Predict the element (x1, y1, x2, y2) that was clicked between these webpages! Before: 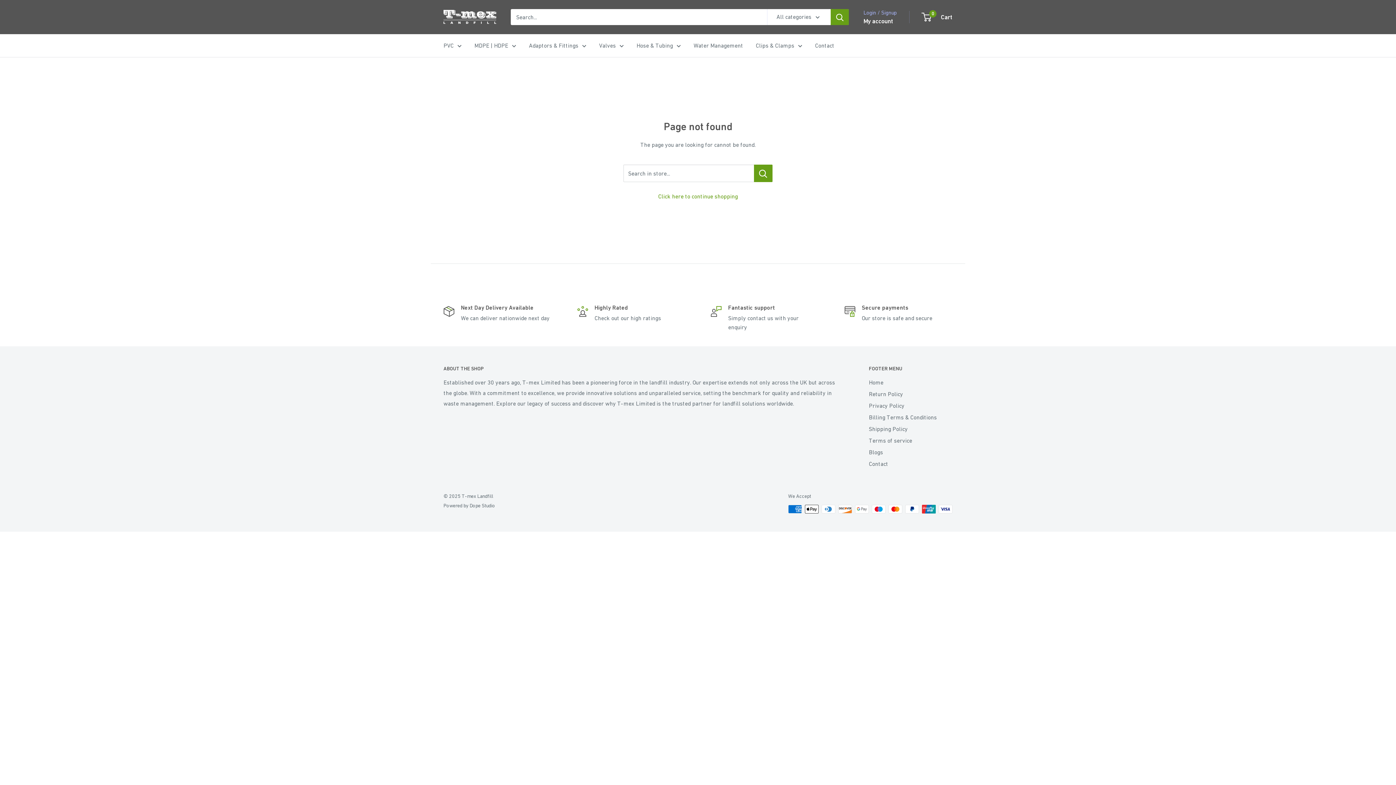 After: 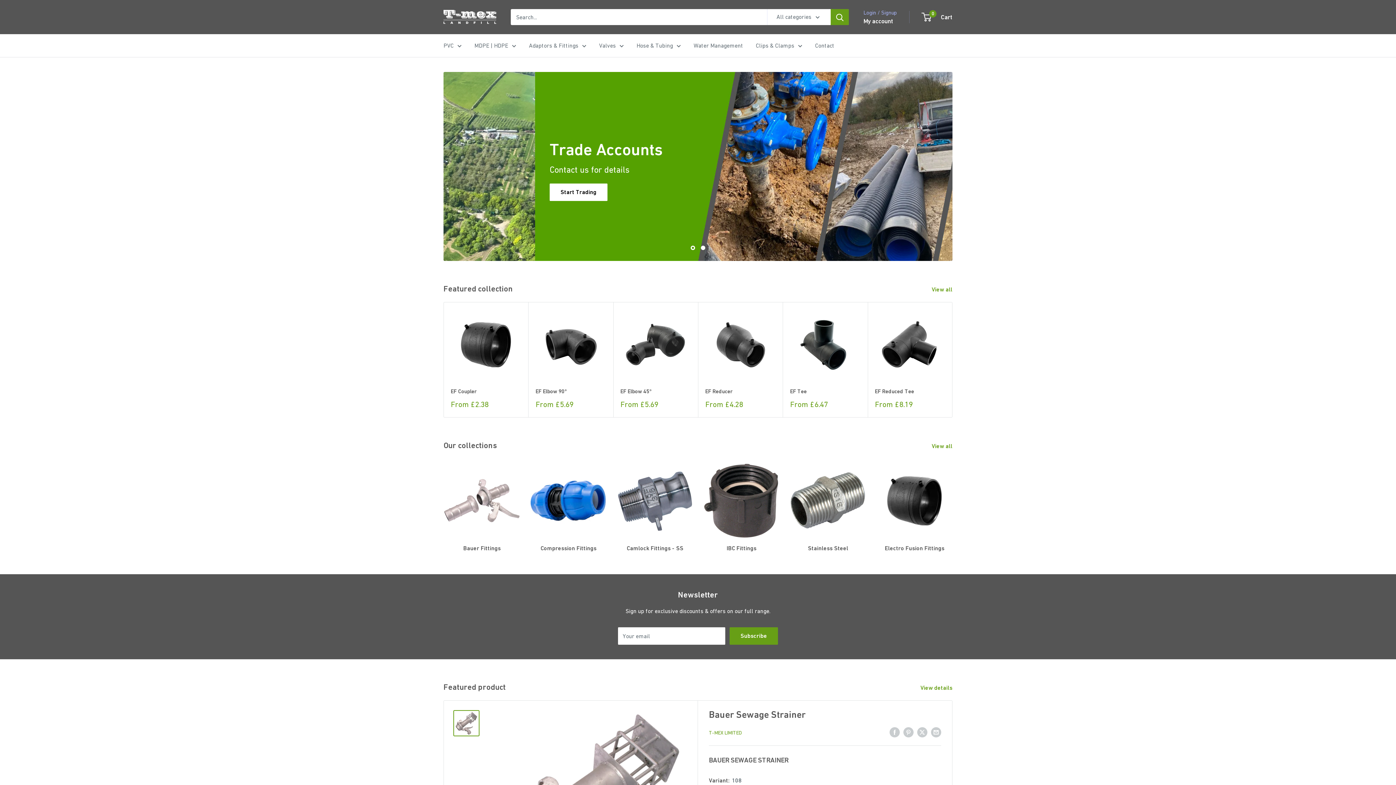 Action: label: Click here to continue shopping bbox: (658, 193, 738, 199)